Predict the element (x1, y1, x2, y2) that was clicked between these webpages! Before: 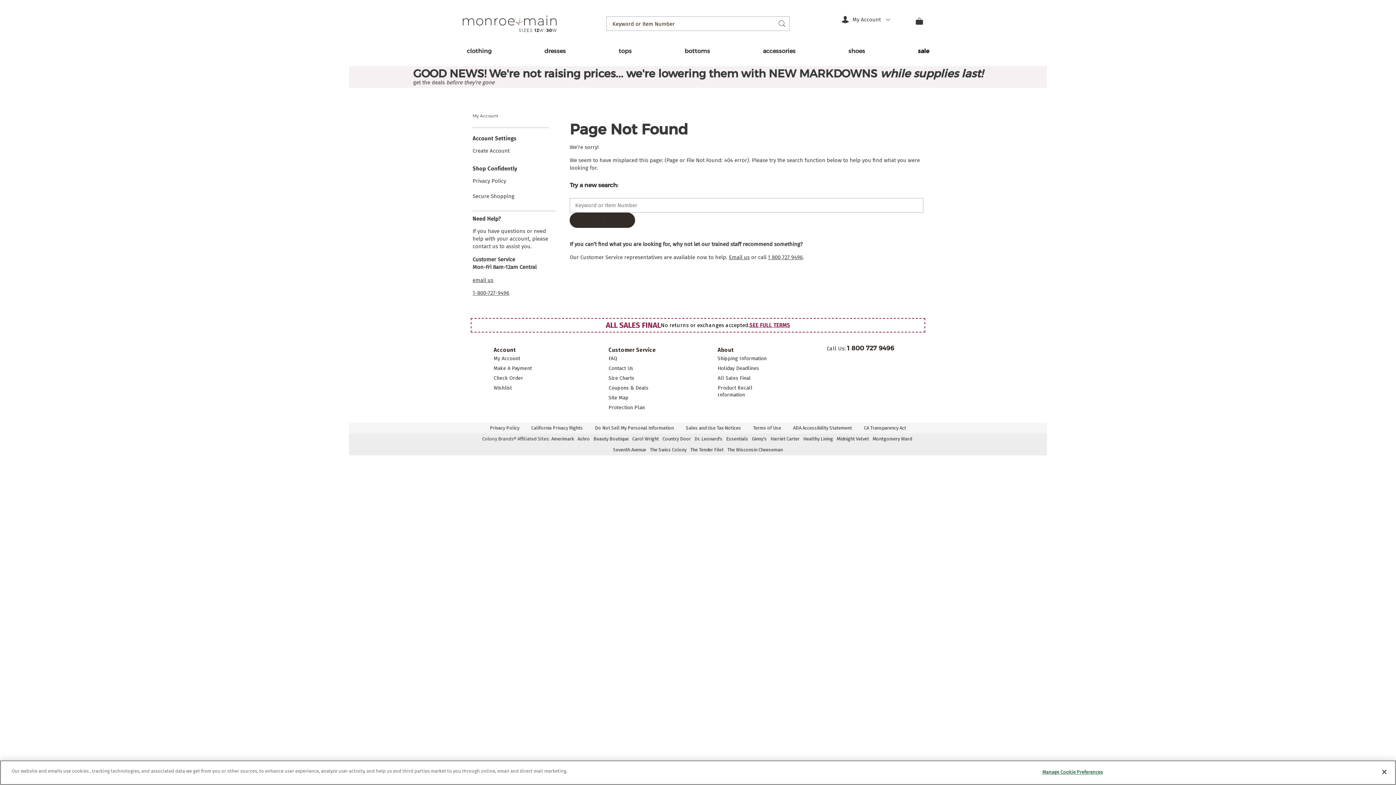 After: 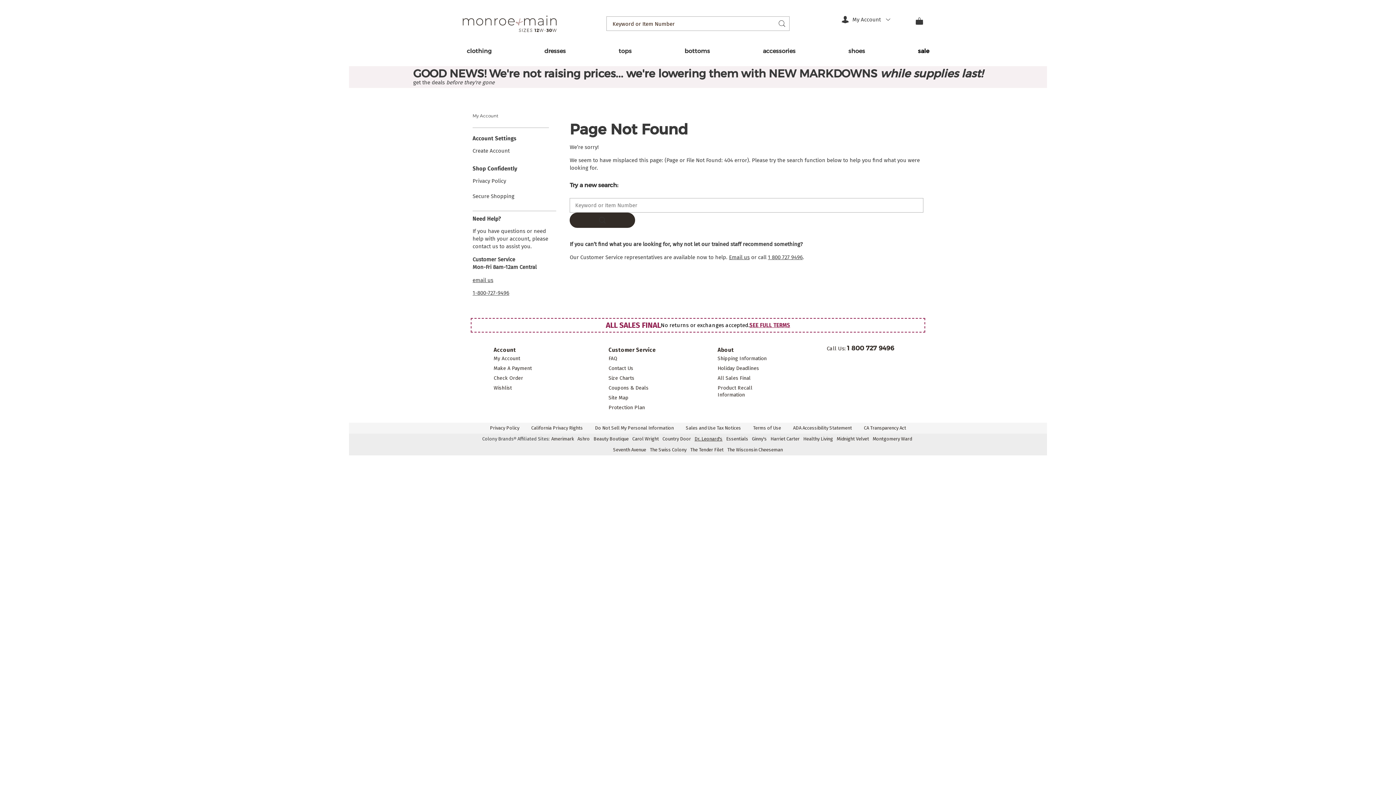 Action: label: Dr. Leonard's bbox: (694, 436, 722, 441)